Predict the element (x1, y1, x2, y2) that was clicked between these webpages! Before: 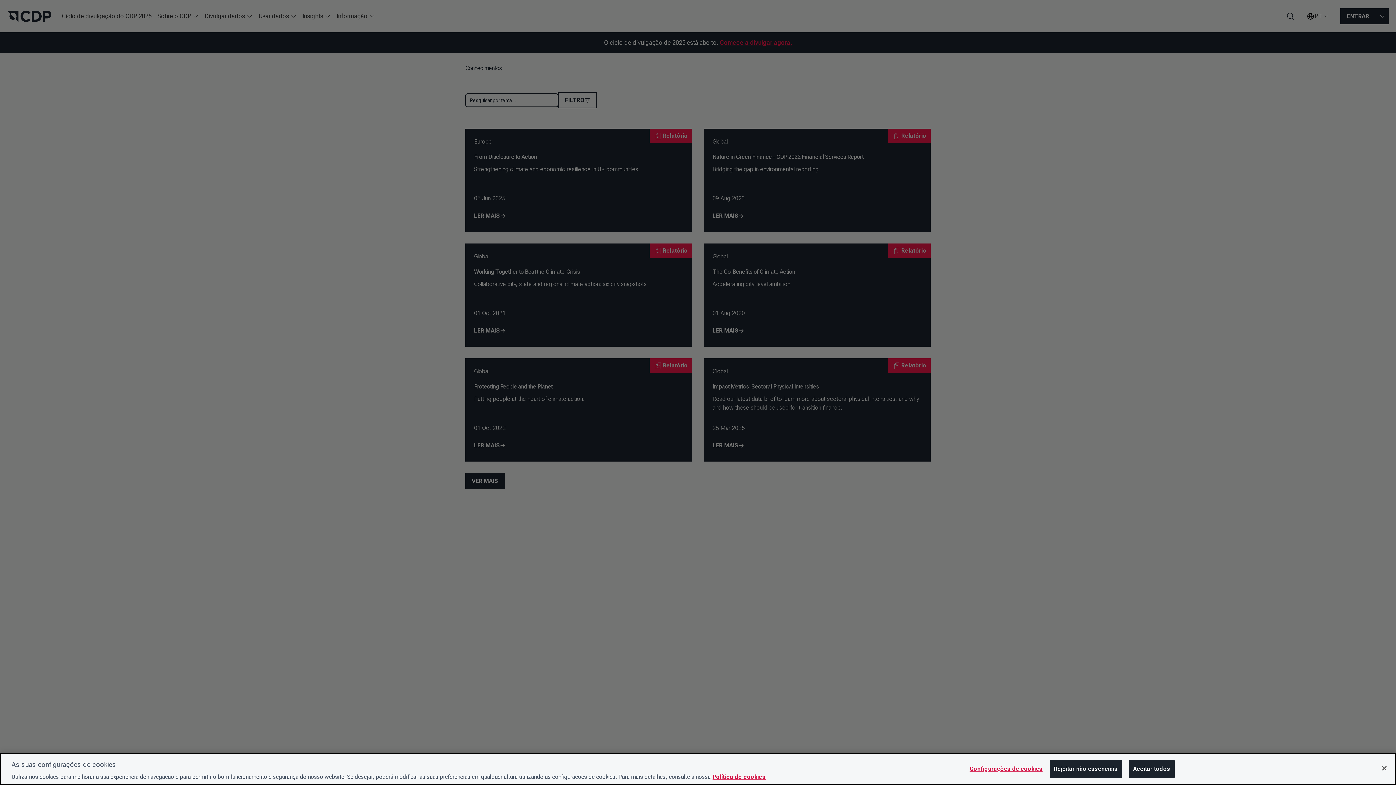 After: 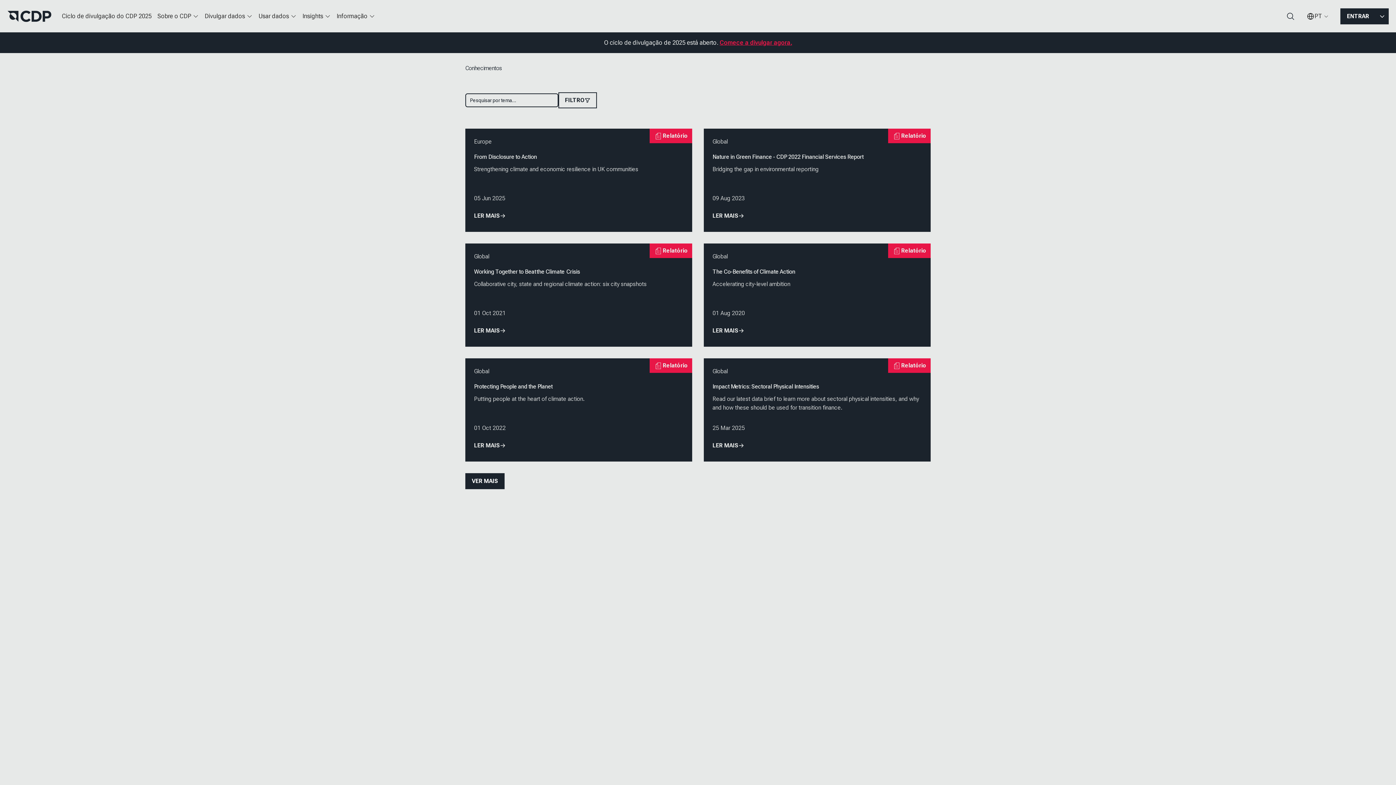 Action: bbox: (1050, 760, 1122, 778) label: Rejeitar não essenciais